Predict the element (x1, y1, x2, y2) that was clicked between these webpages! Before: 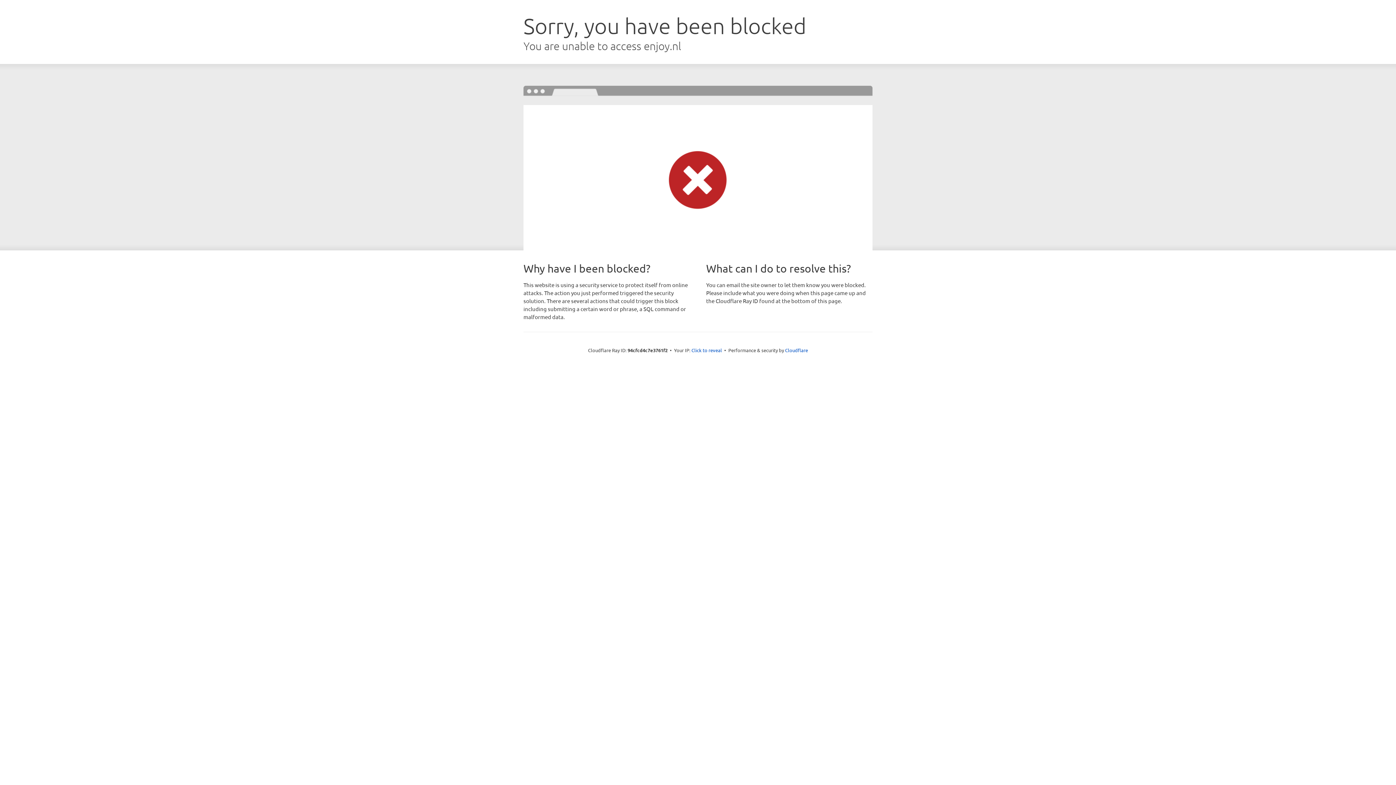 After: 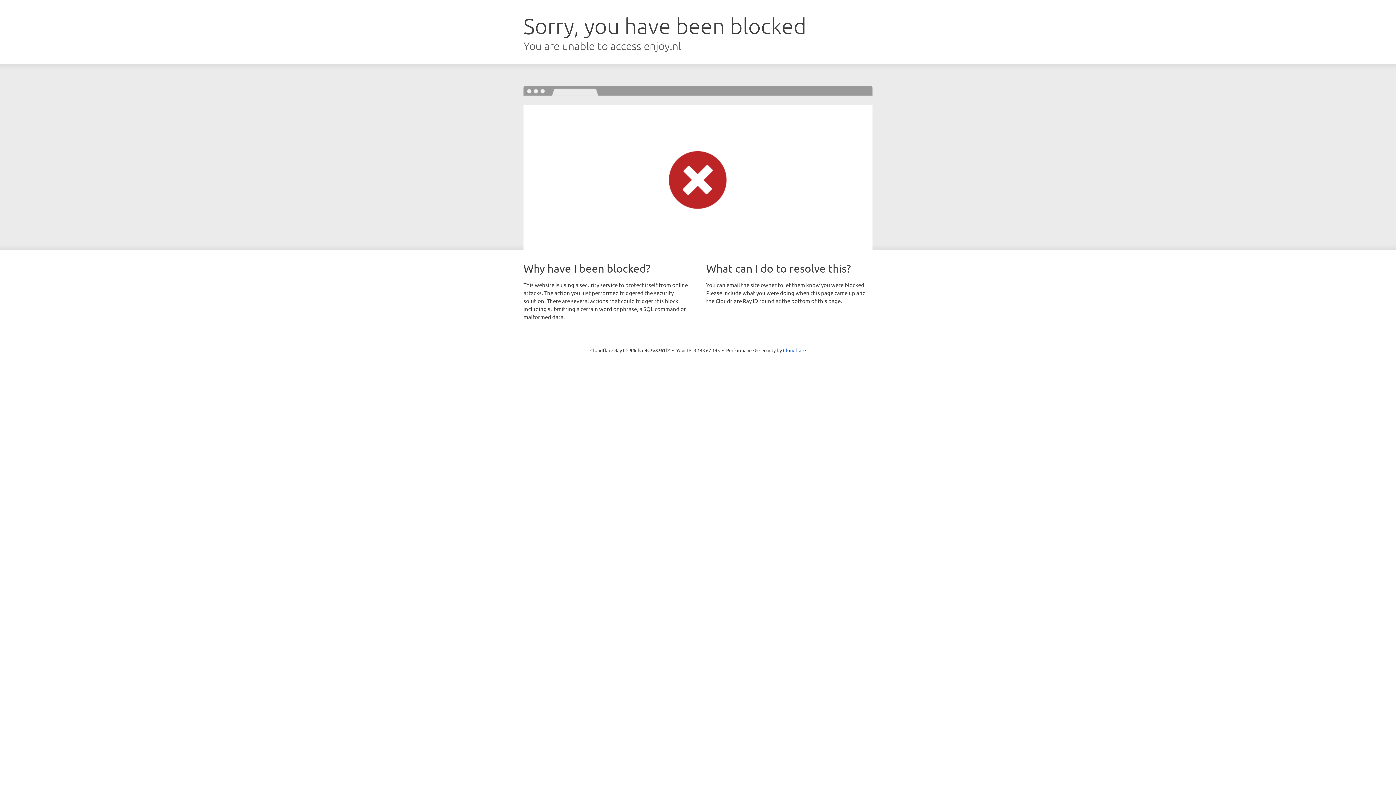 Action: label: Click to reveal bbox: (691, 346, 722, 353)